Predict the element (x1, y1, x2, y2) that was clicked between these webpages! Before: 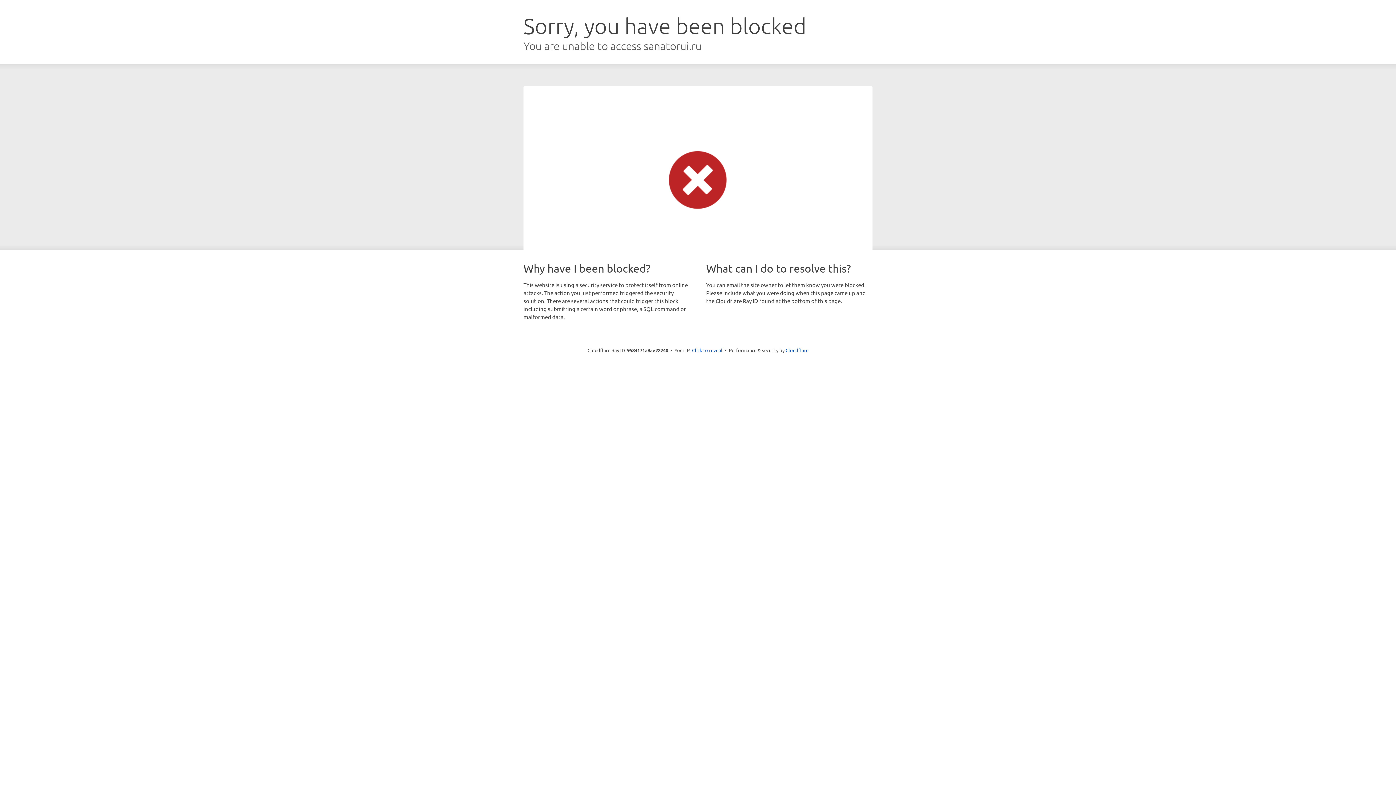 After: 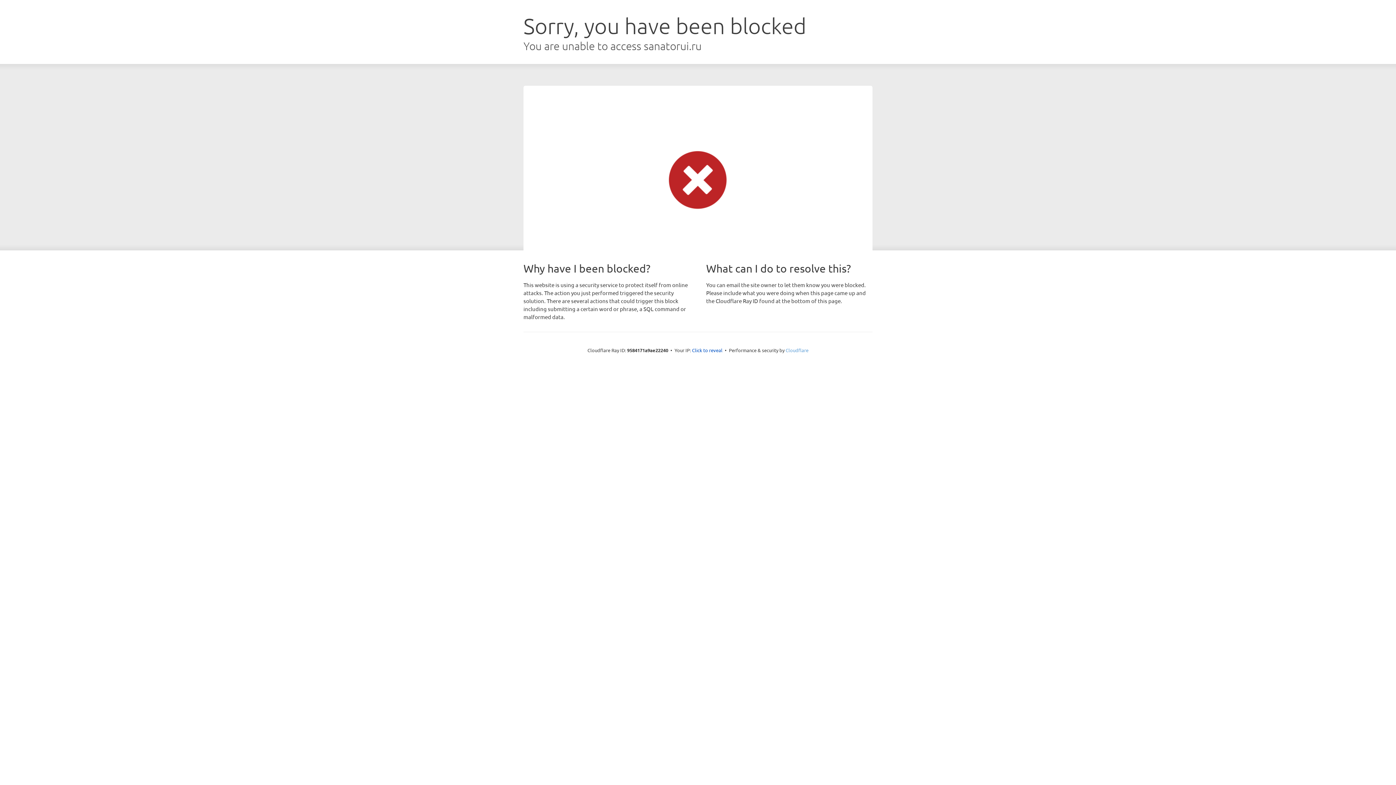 Action: label: Cloudflare bbox: (785, 347, 808, 353)